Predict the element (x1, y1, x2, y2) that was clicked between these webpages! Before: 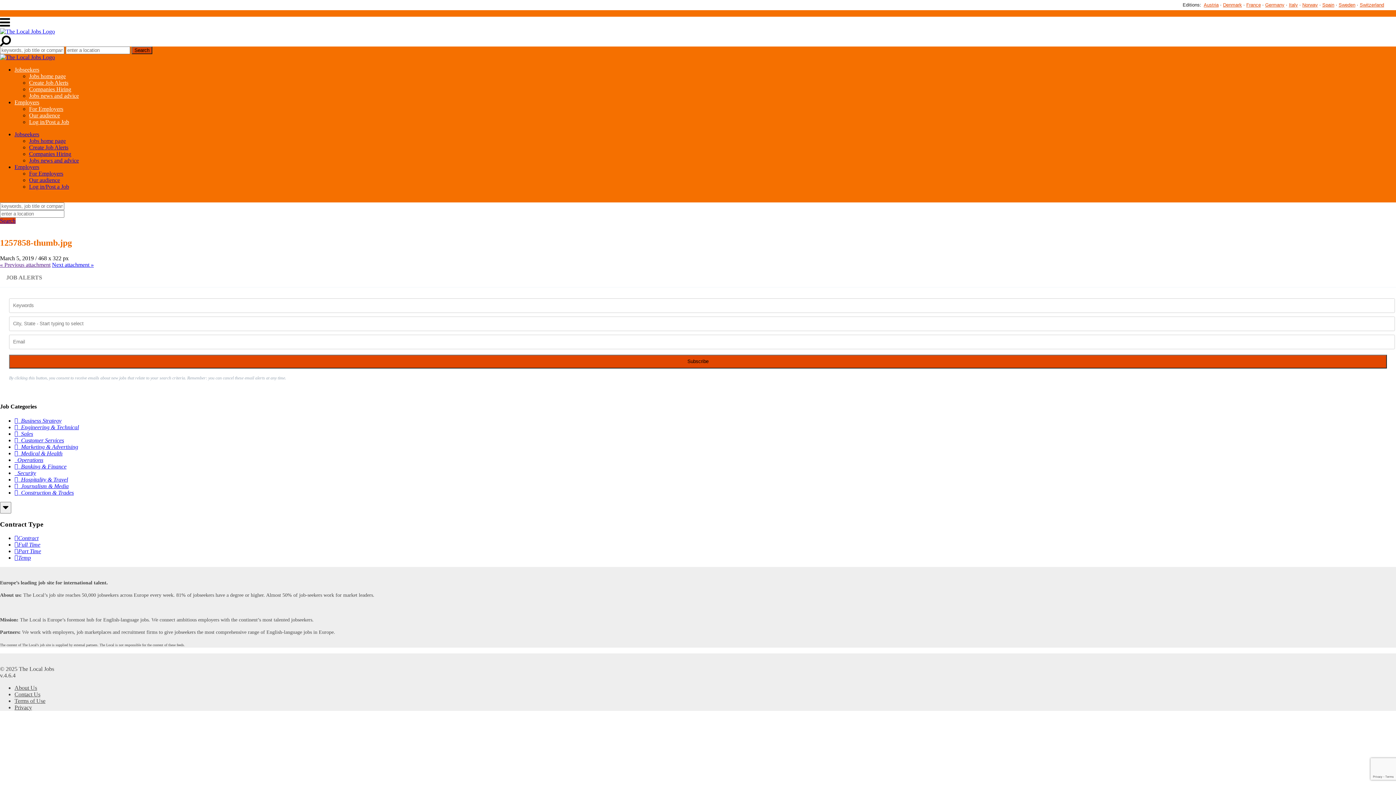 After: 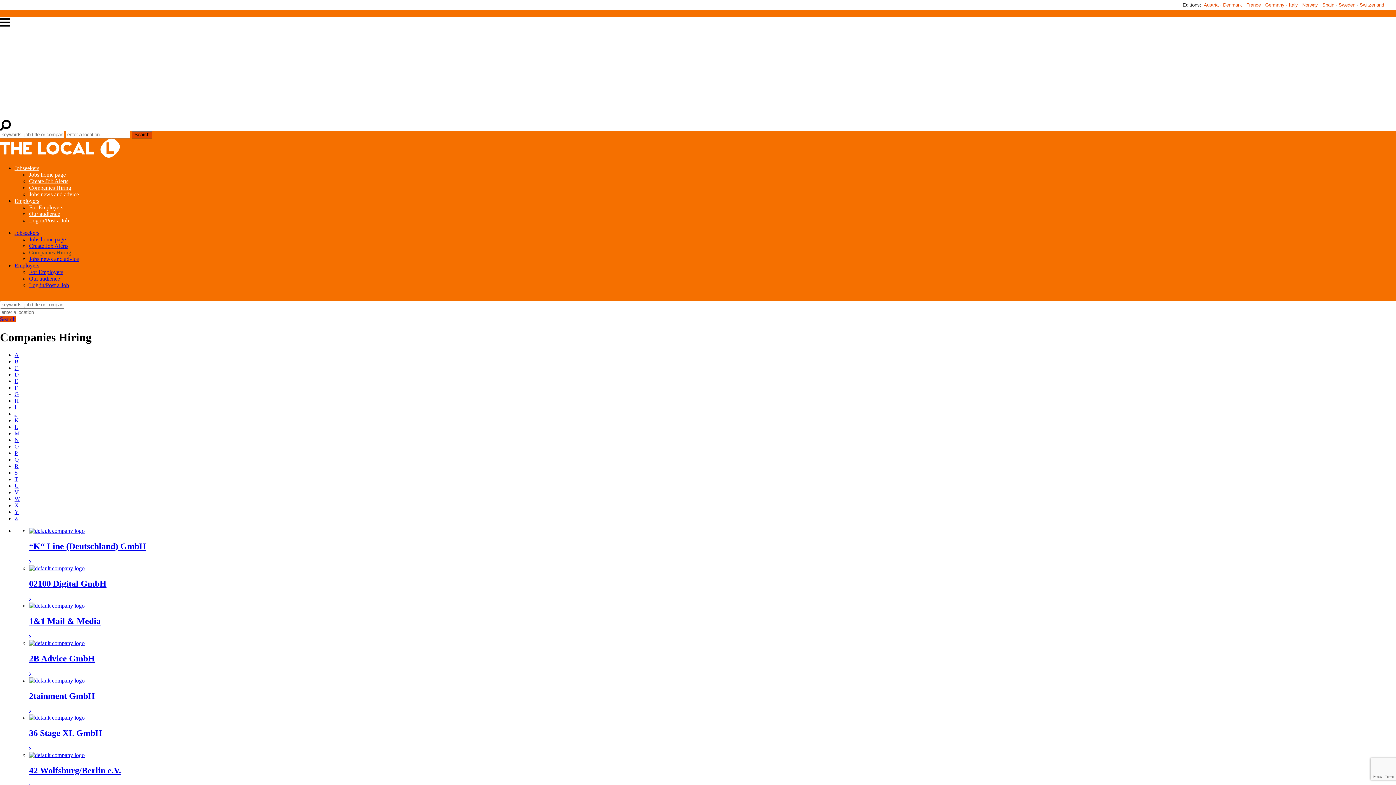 Action: bbox: (29, 86, 71, 92) label: Companies Hiring